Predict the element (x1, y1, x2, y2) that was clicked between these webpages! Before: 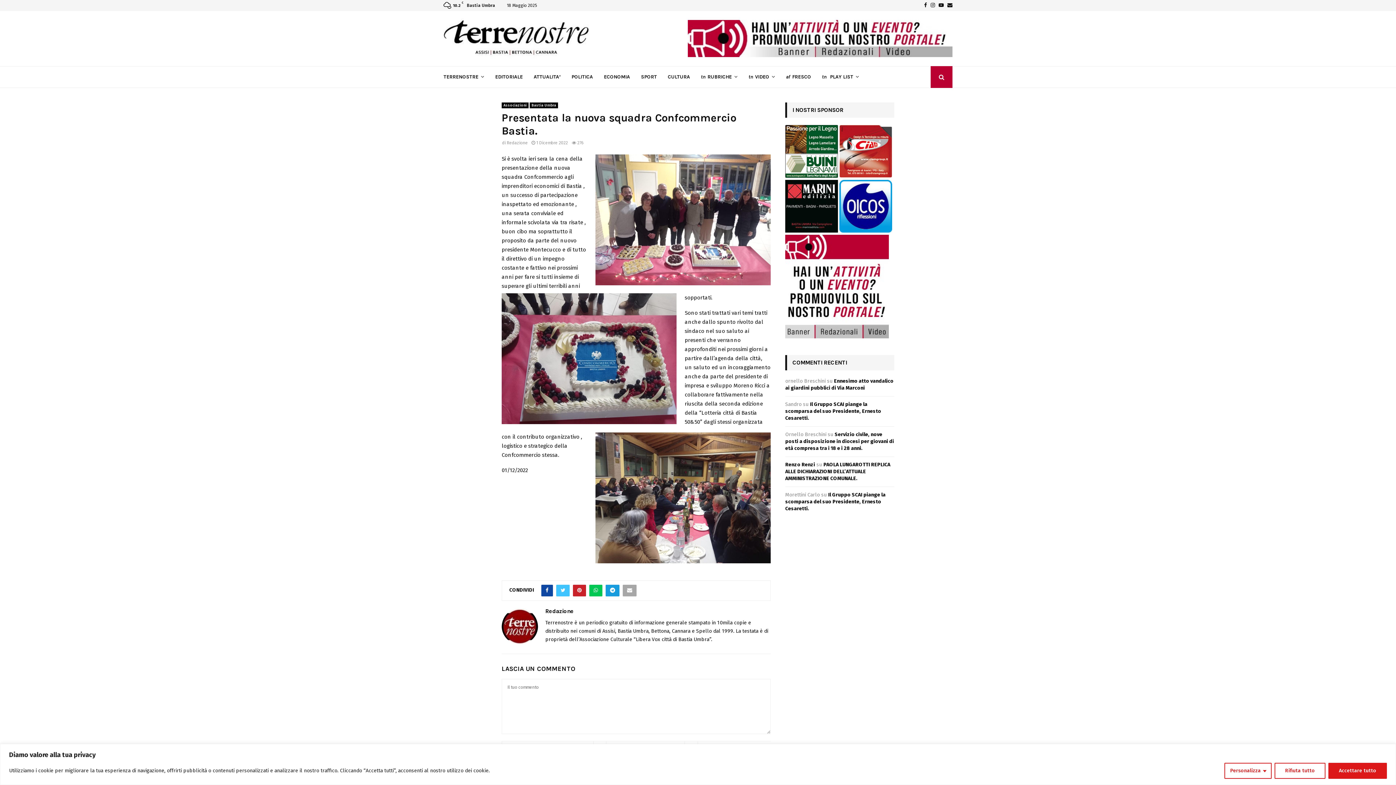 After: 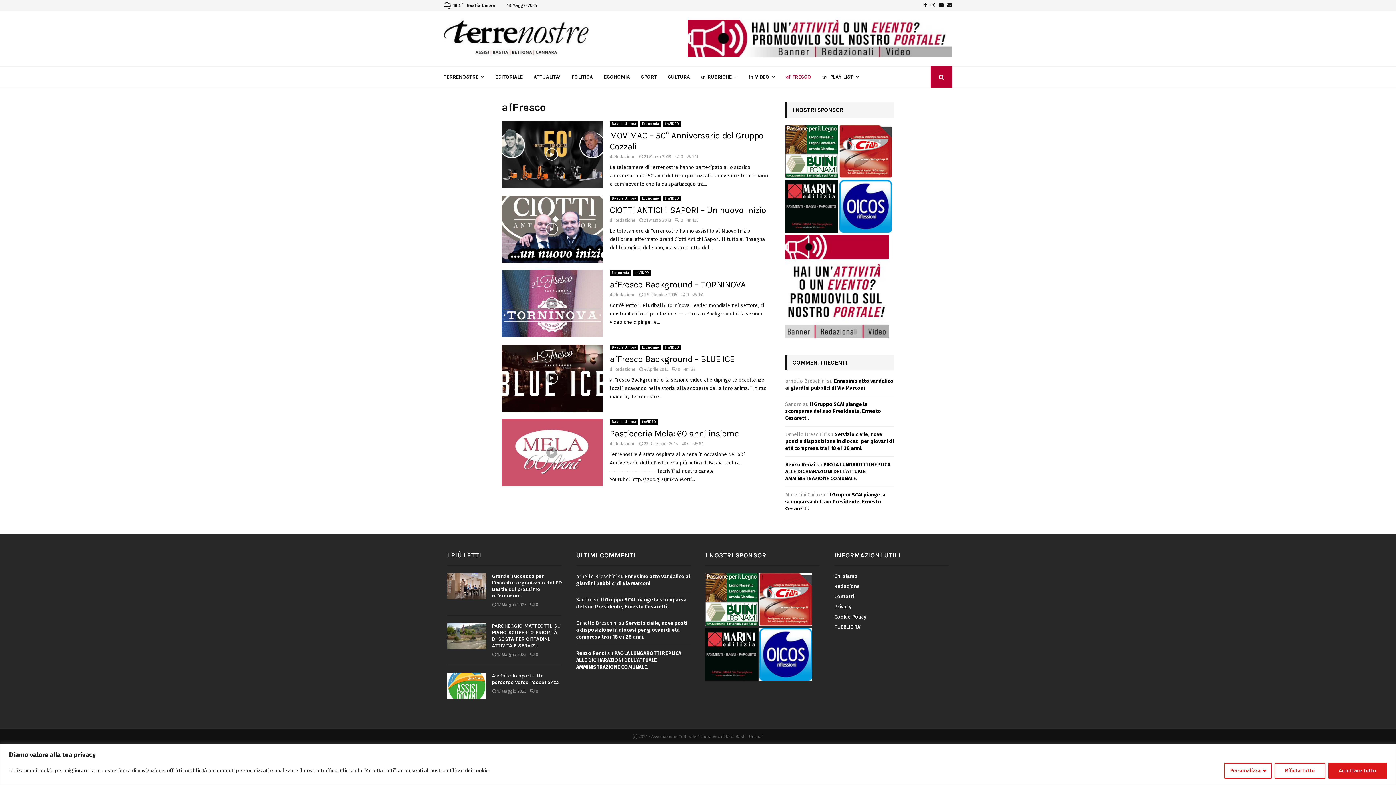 Action: label: afFRESCO bbox: (786, 66, 811, 88)